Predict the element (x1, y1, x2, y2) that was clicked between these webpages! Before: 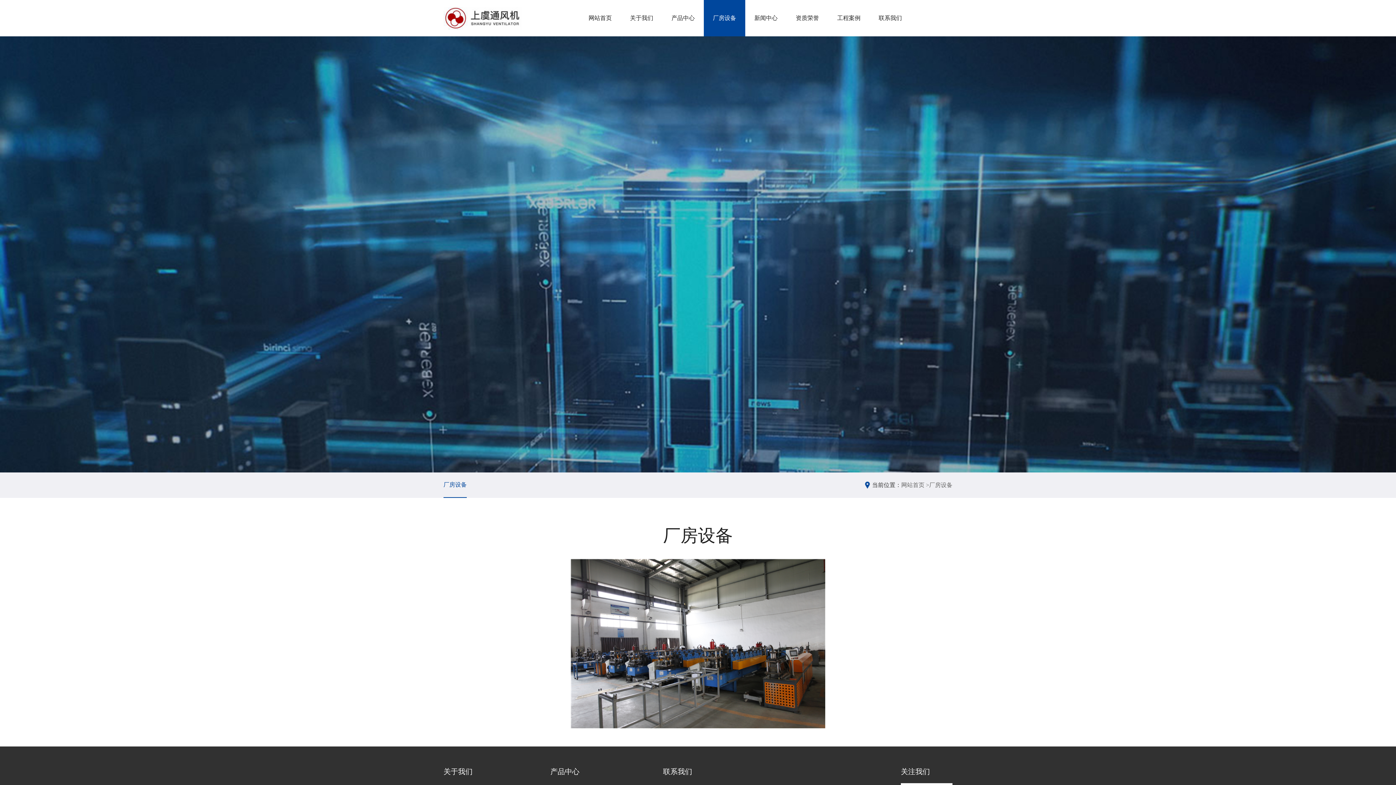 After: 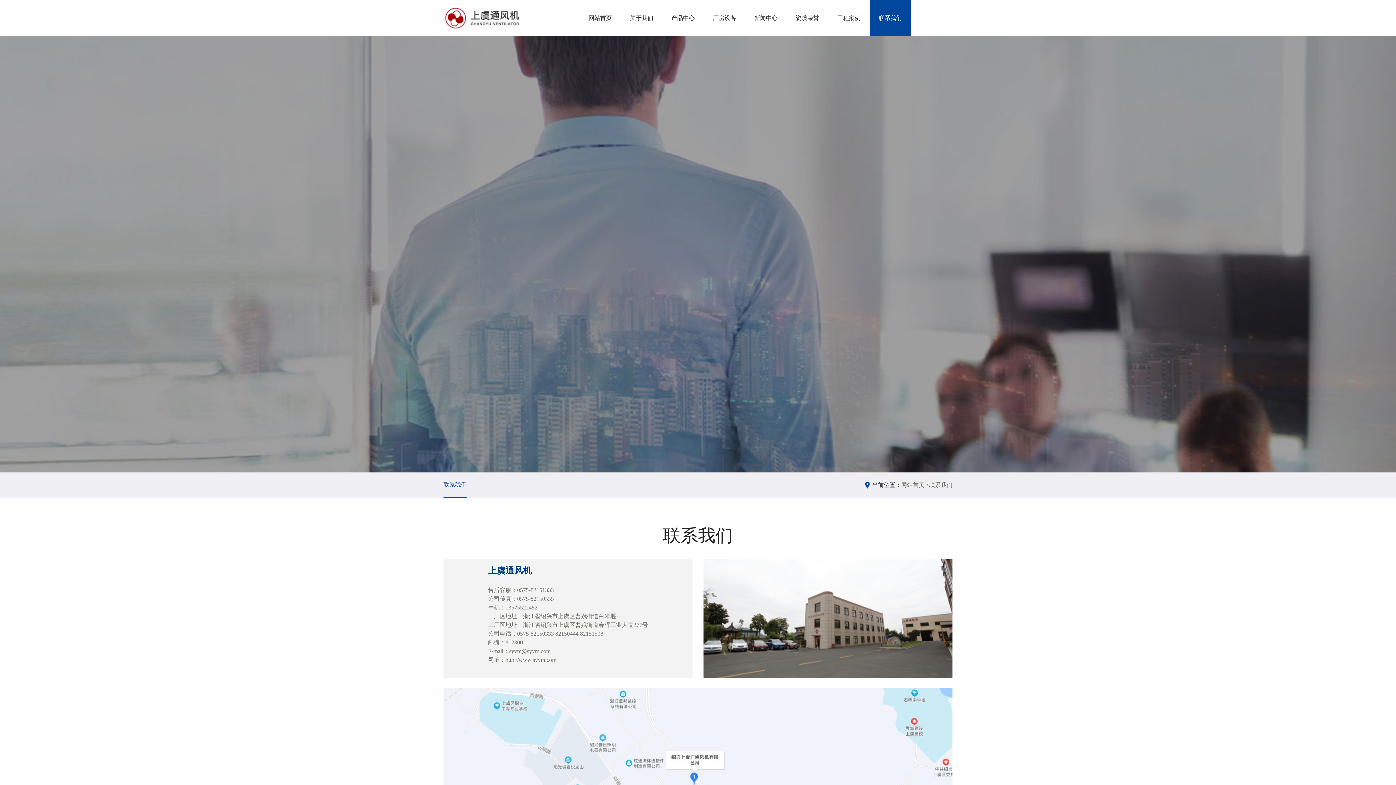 Action: bbox: (869, 0, 911, 36) label: 联系我们